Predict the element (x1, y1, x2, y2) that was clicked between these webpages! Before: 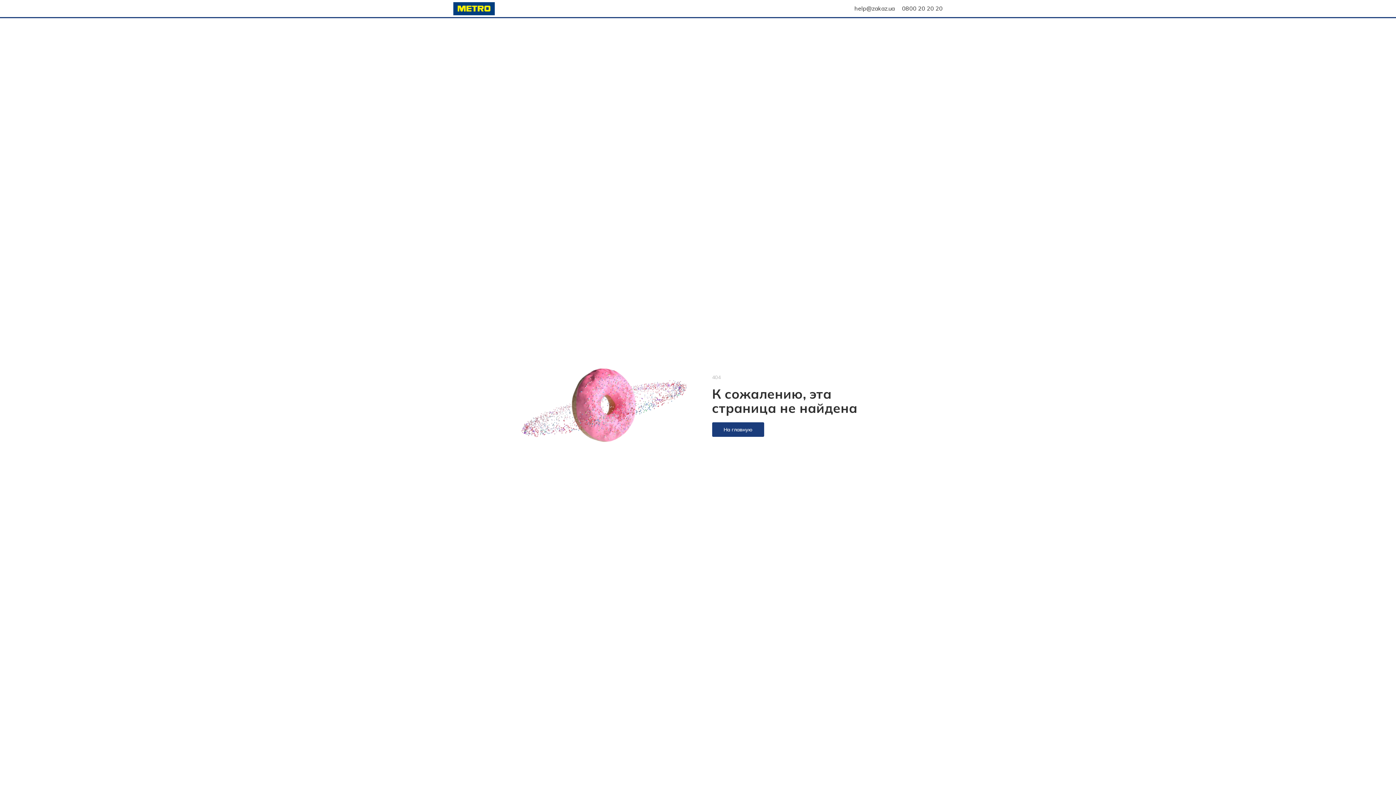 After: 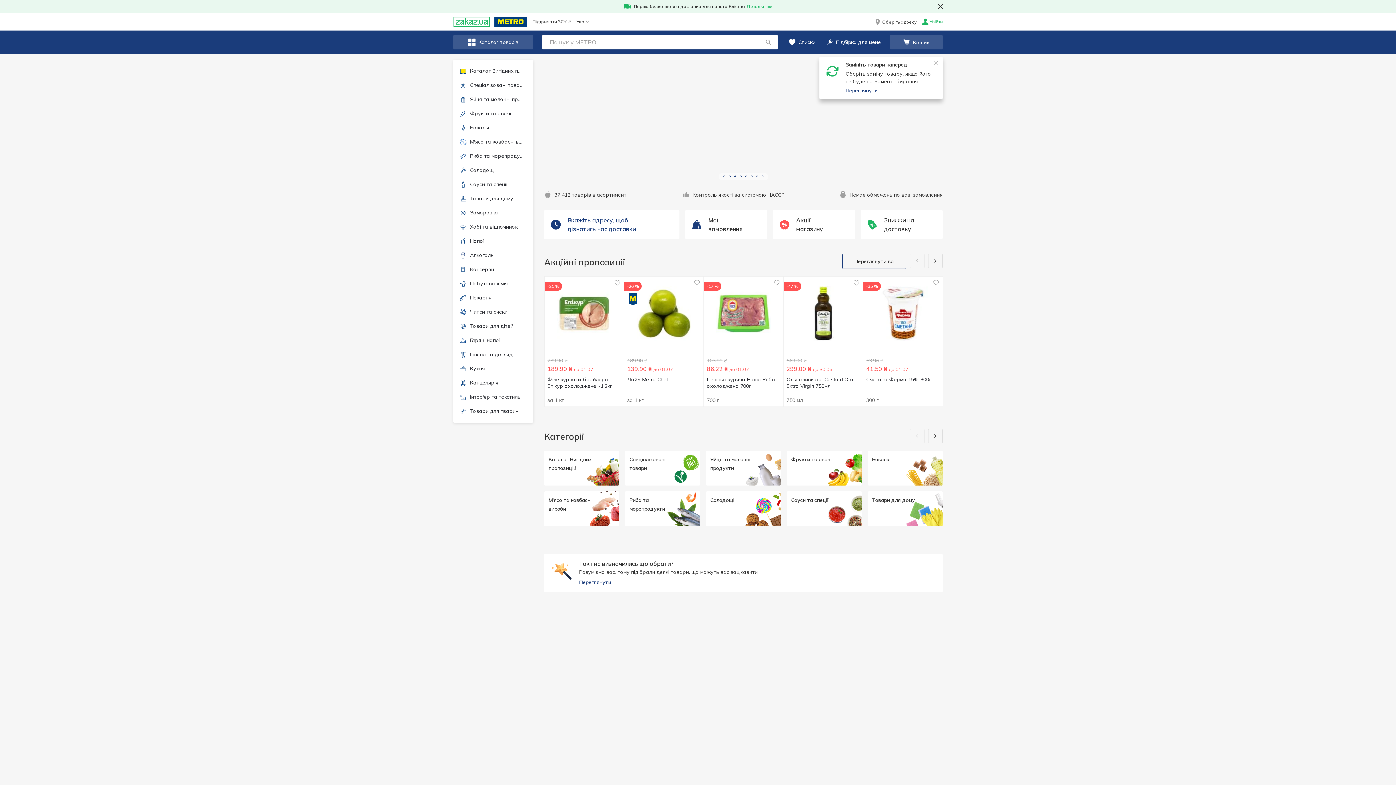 Action: bbox: (712, 422, 764, 437) label: На главную